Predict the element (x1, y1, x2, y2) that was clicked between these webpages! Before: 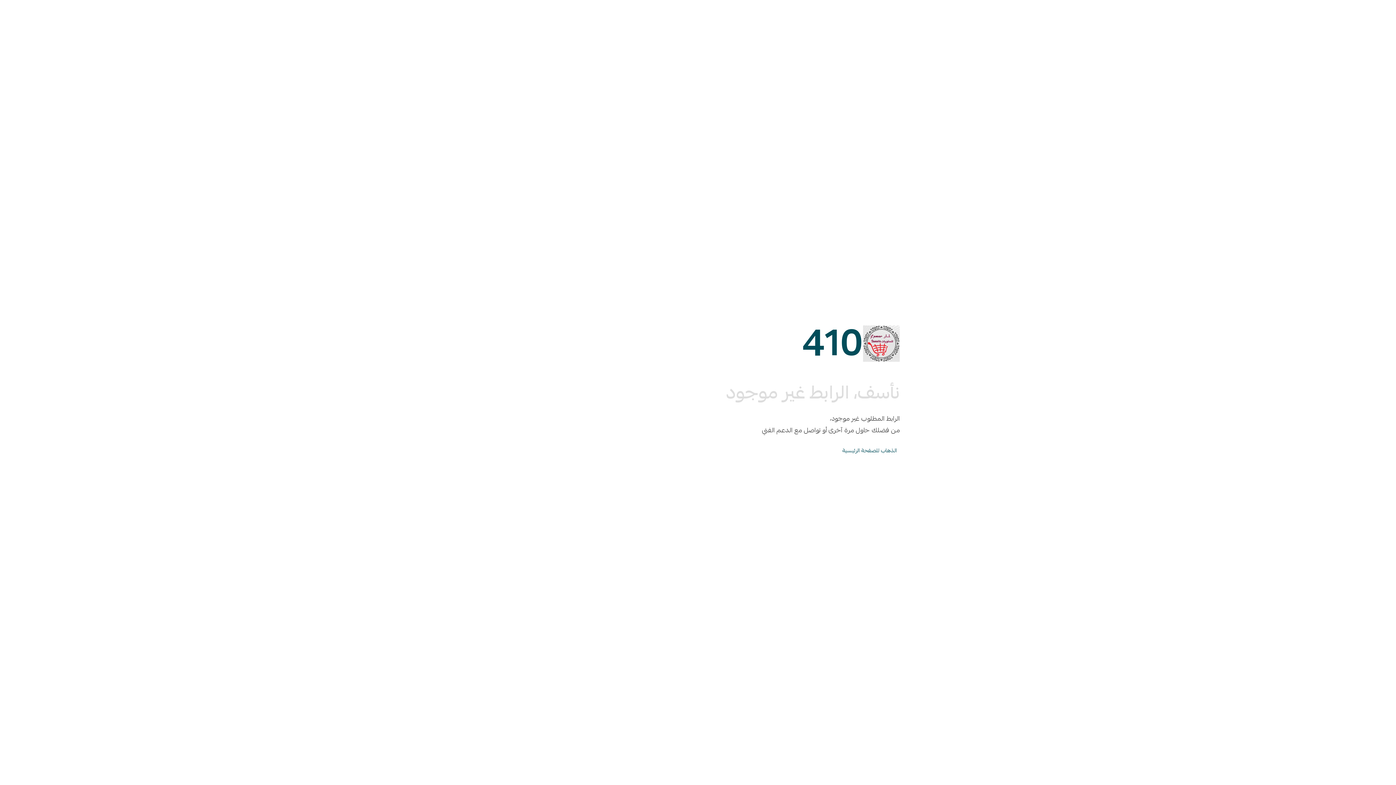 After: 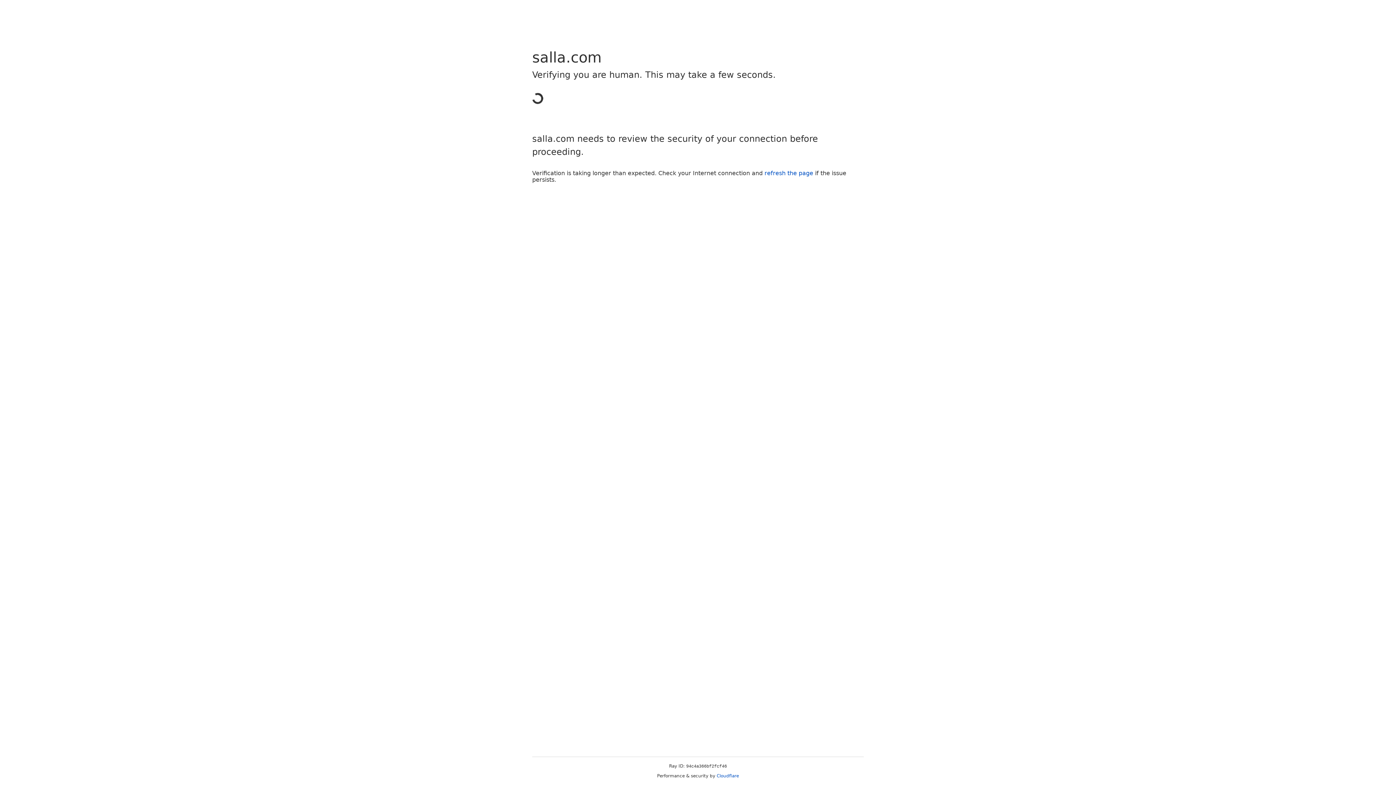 Action: bbox: (842, 446, 897, 454) label: الذهاب للصفحة الرئيسية